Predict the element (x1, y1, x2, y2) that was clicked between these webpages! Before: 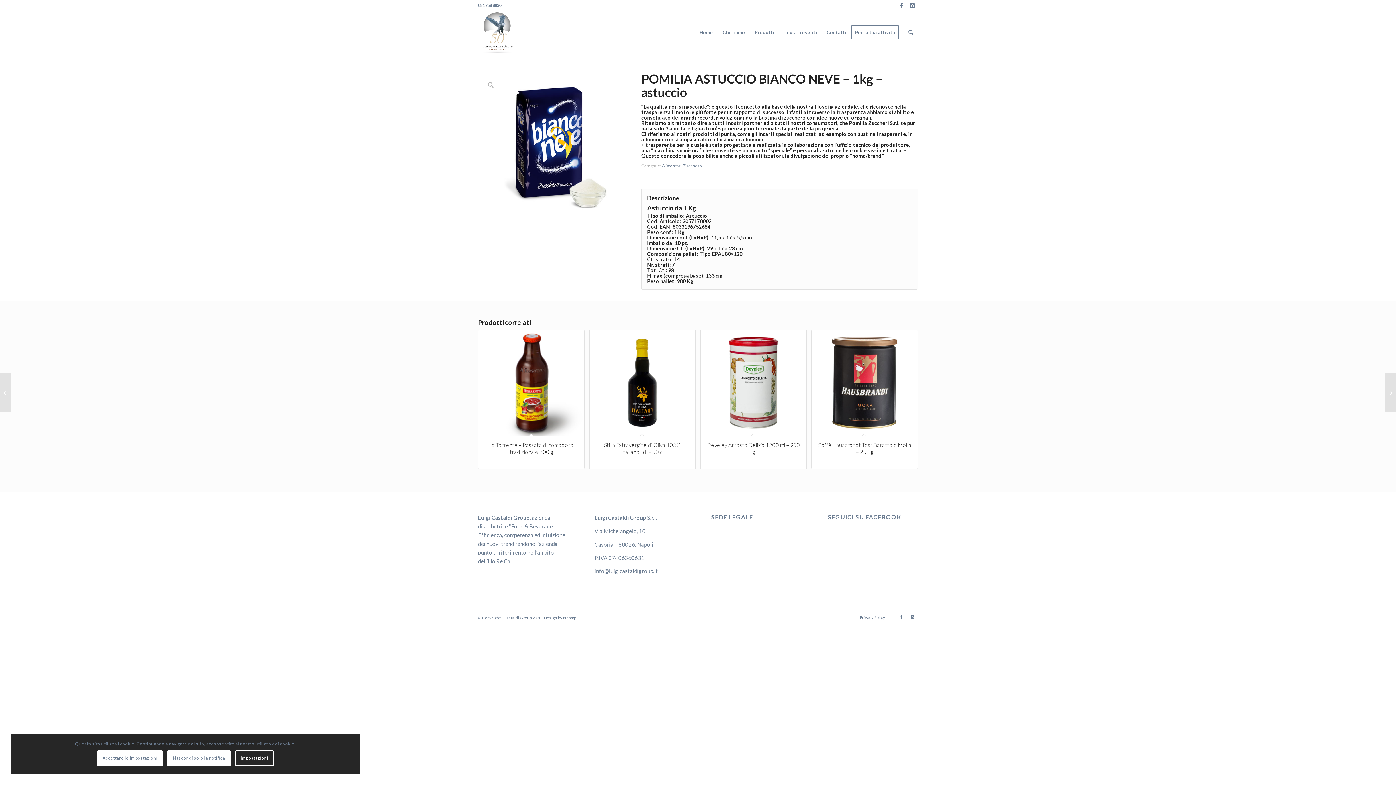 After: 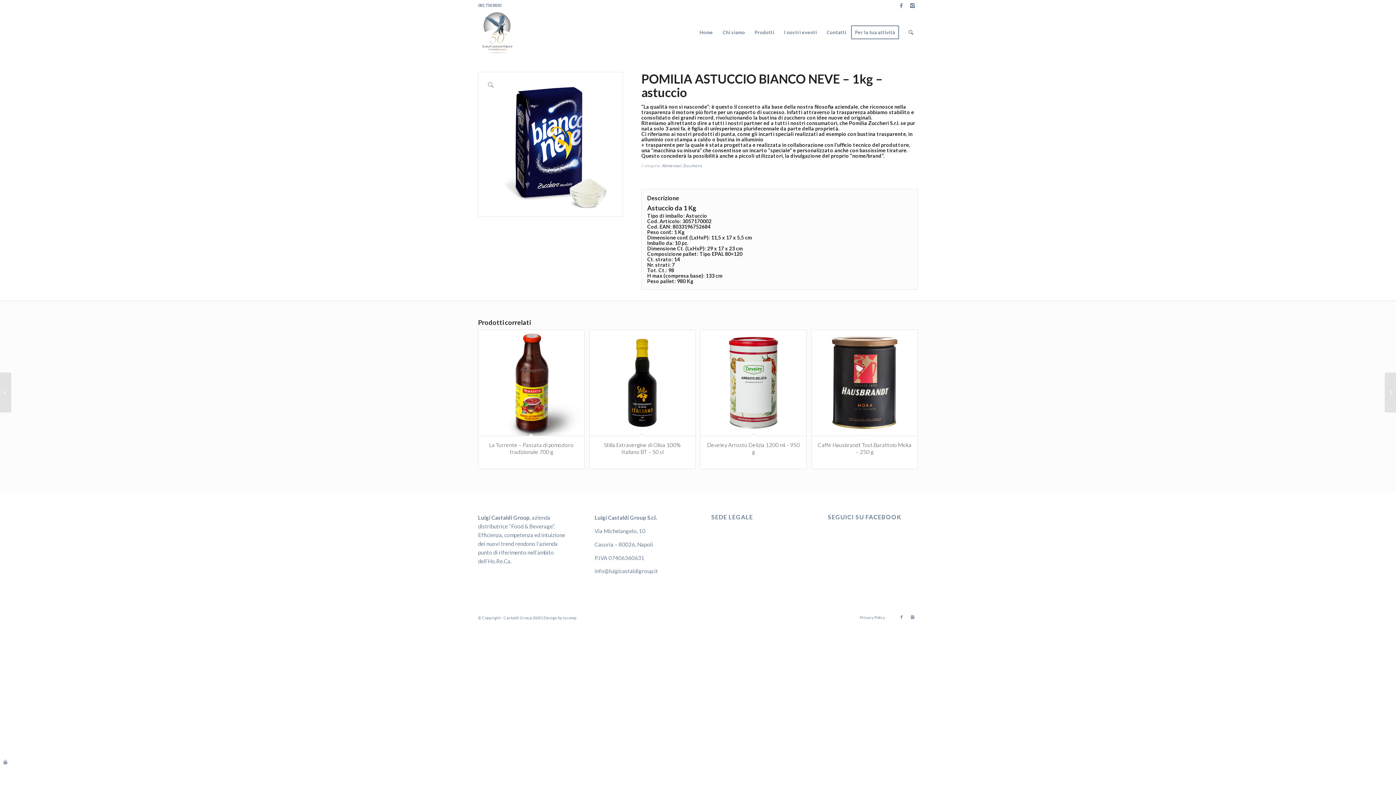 Action: label: Accettare le impostazioni bbox: (97, 750, 162, 766)